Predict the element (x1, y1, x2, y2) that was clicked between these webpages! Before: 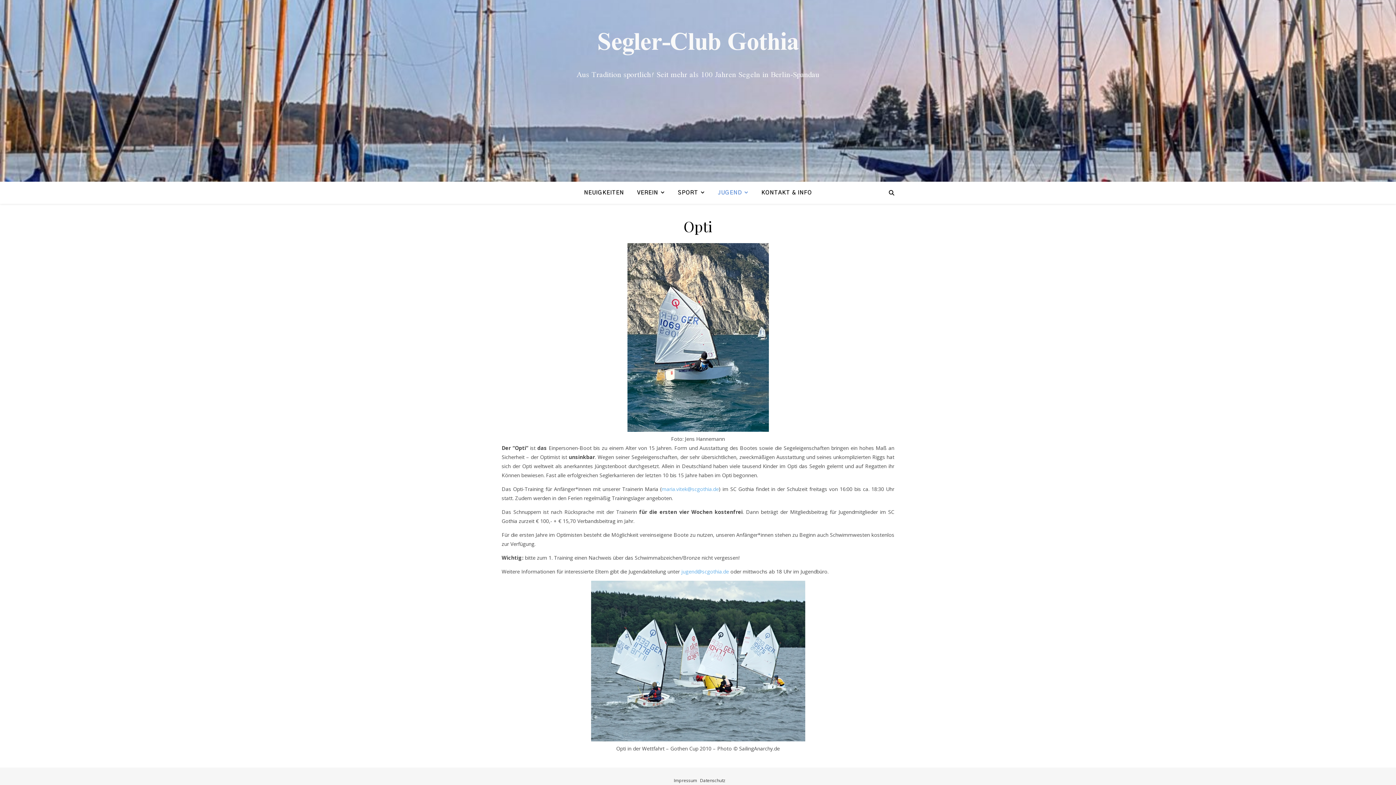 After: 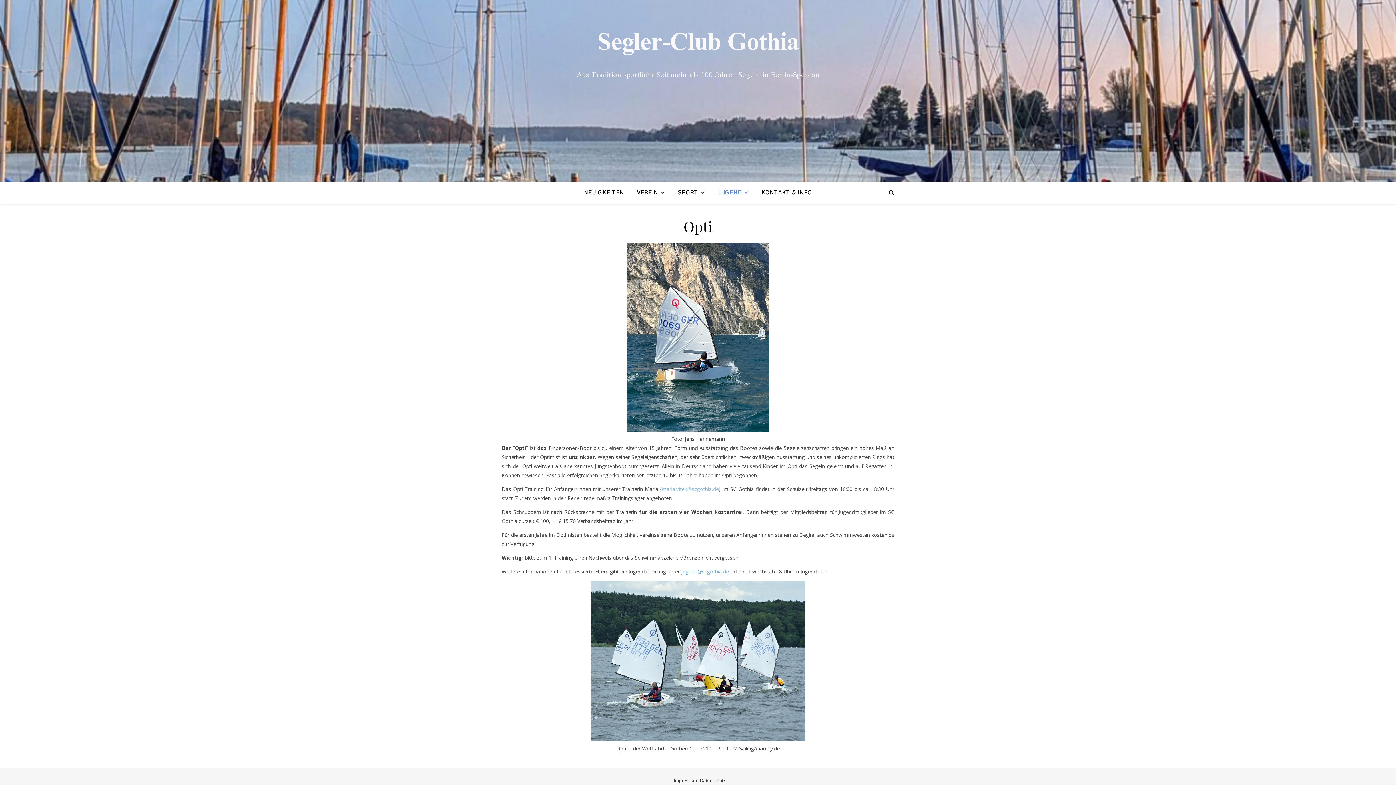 Action: label: maria.vitek@scgothia.de bbox: (661, 485, 718, 492)